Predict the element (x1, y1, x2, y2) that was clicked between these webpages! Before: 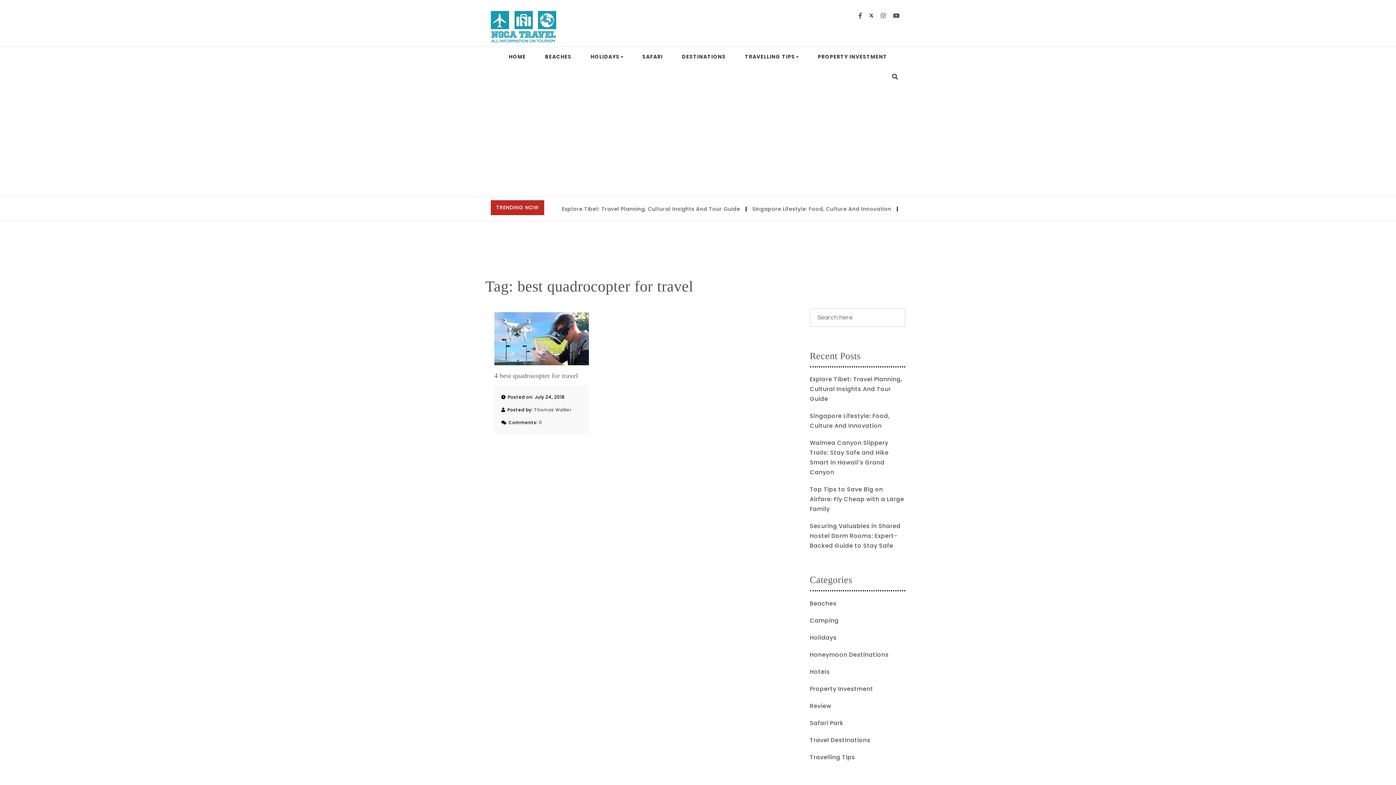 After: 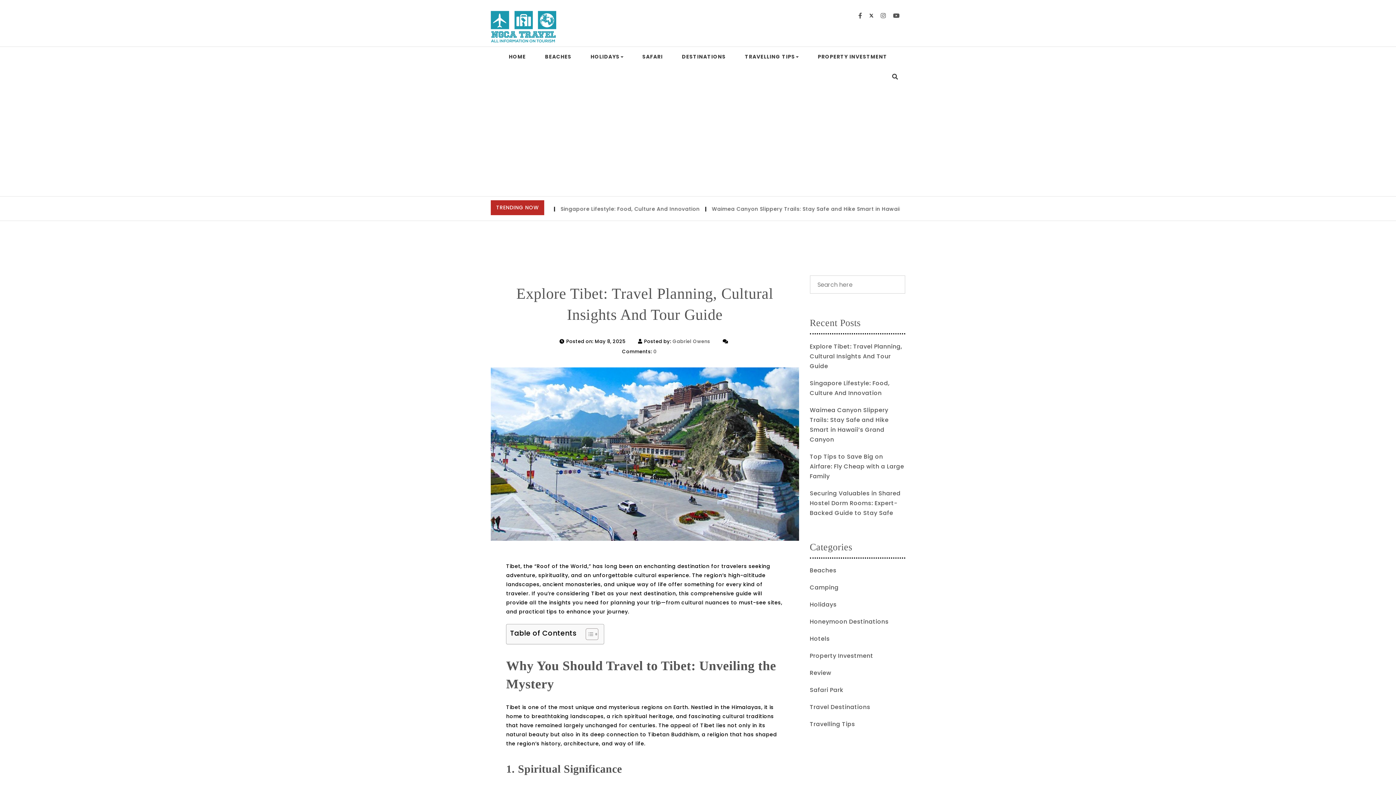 Action: bbox: (810, 374, 905, 404) label: Explore Tibet: Travel Planning, Cultural Insights And Tour Guide